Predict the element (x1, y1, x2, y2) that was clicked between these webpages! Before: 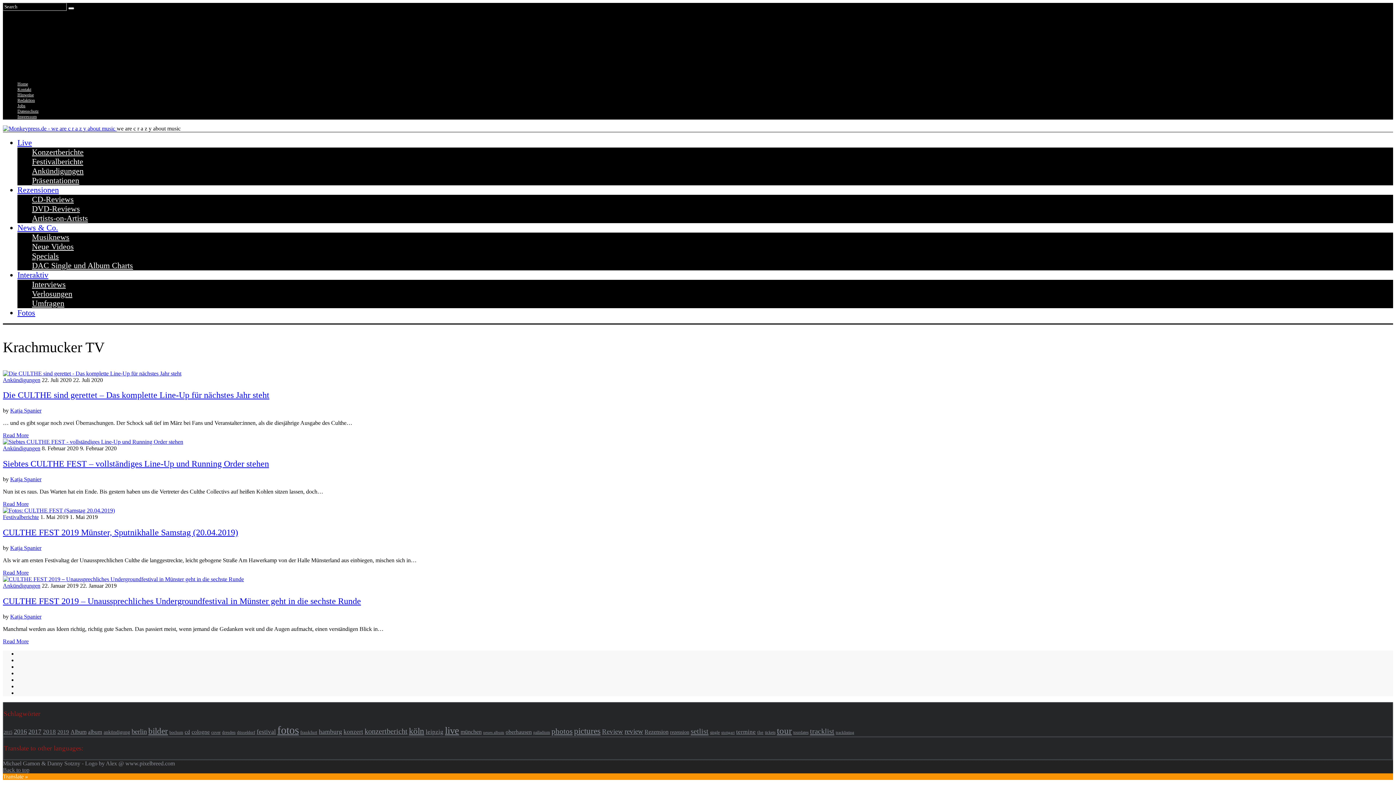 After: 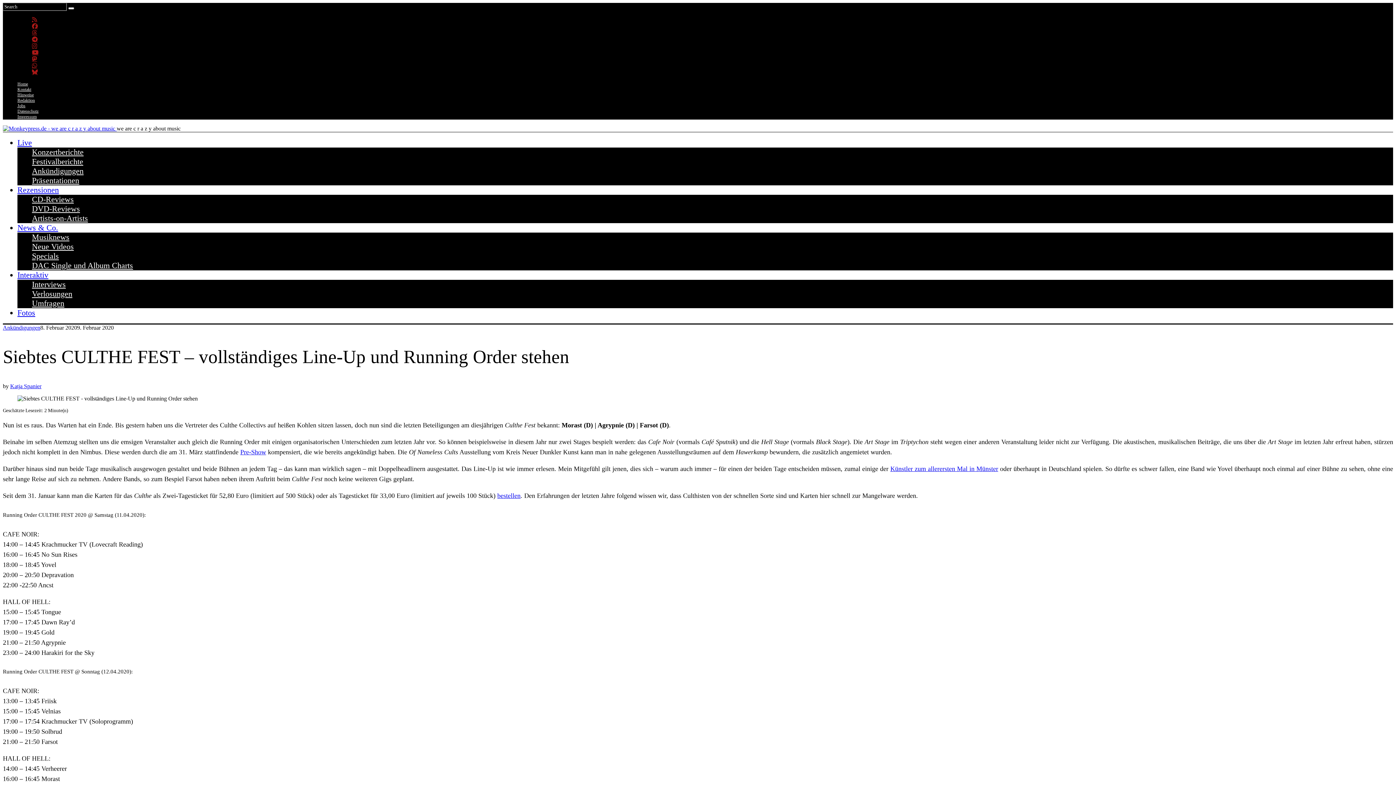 Action: bbox: (2, 439, 183, 445)